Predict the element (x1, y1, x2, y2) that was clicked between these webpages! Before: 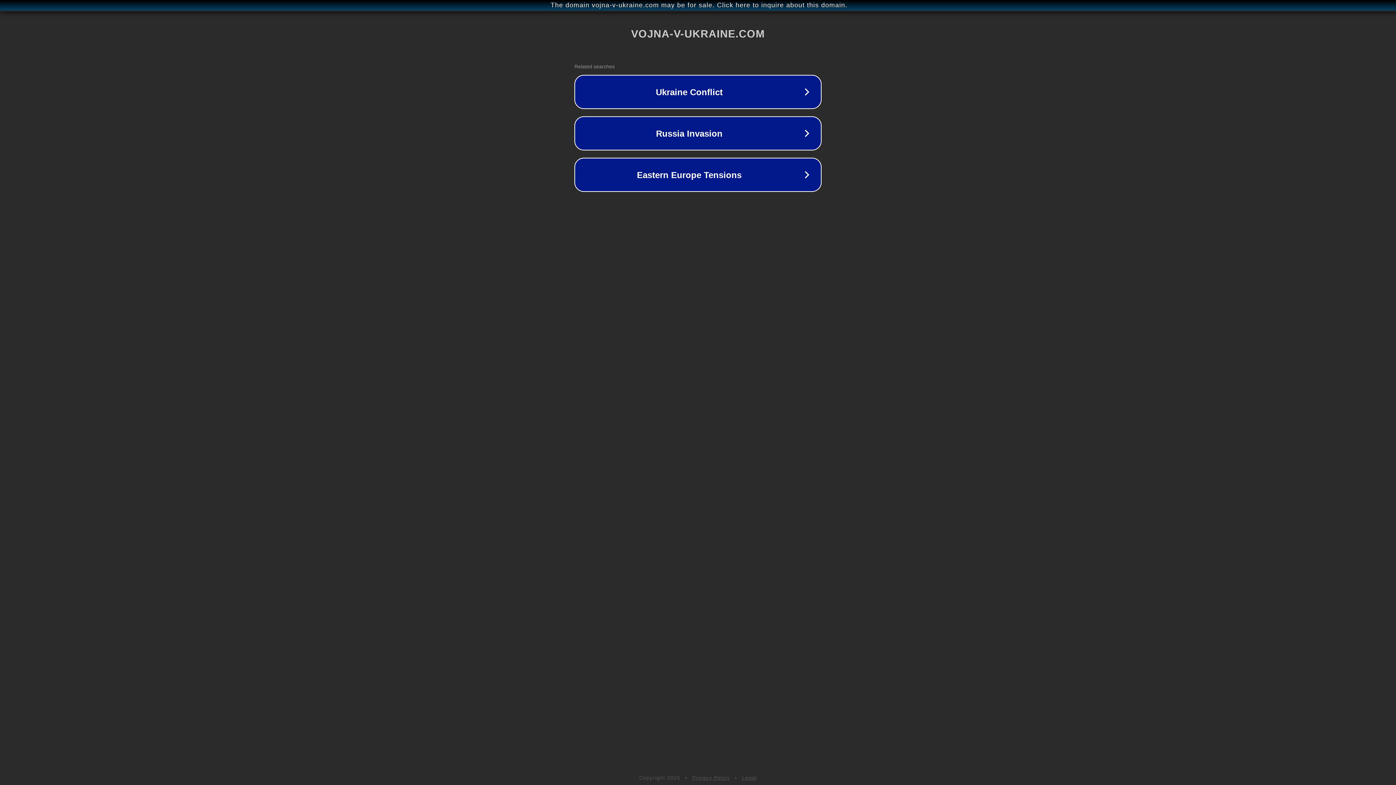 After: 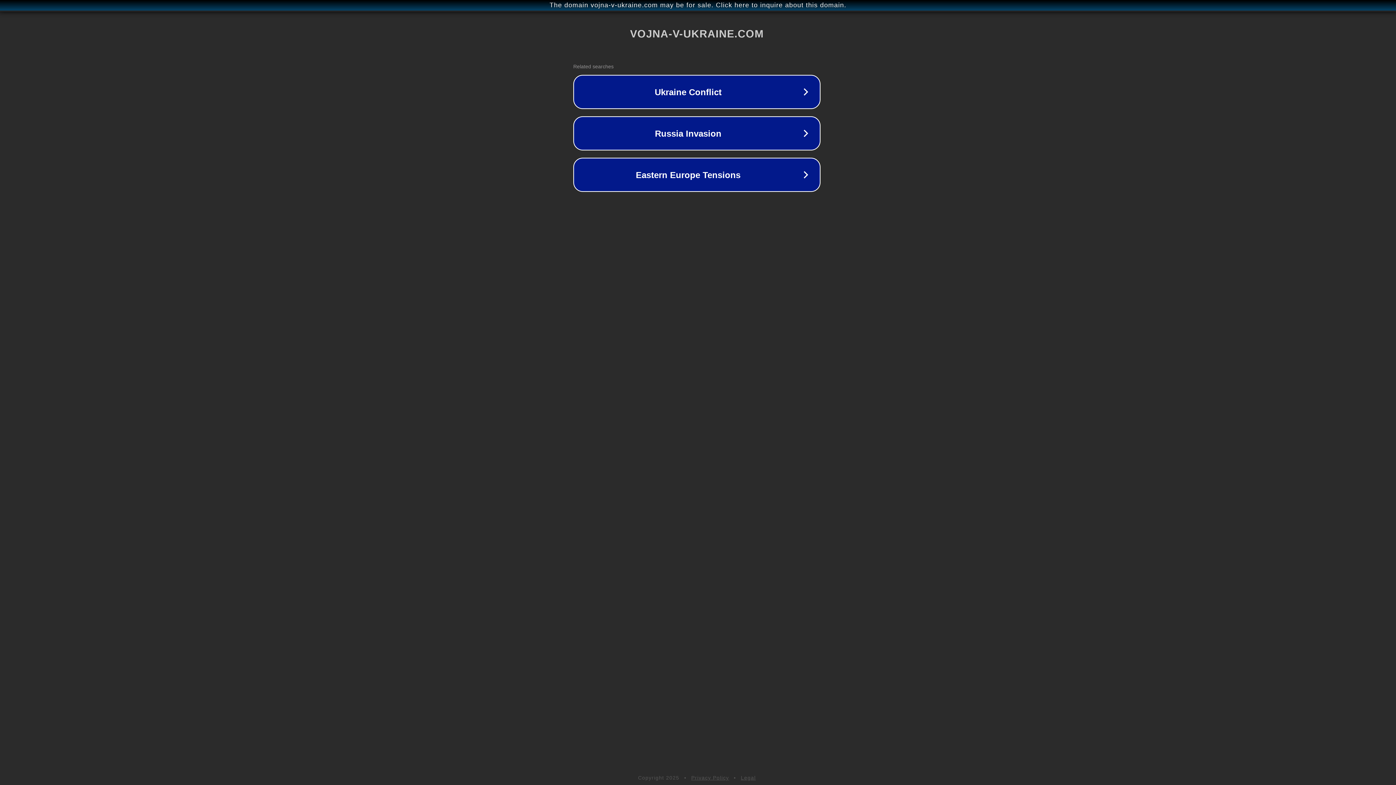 Action: bbox: (1, 1, 1397, 9) label: The domain vojna-v-ukraine.com may be for sale. Click here to inquire about this domain.